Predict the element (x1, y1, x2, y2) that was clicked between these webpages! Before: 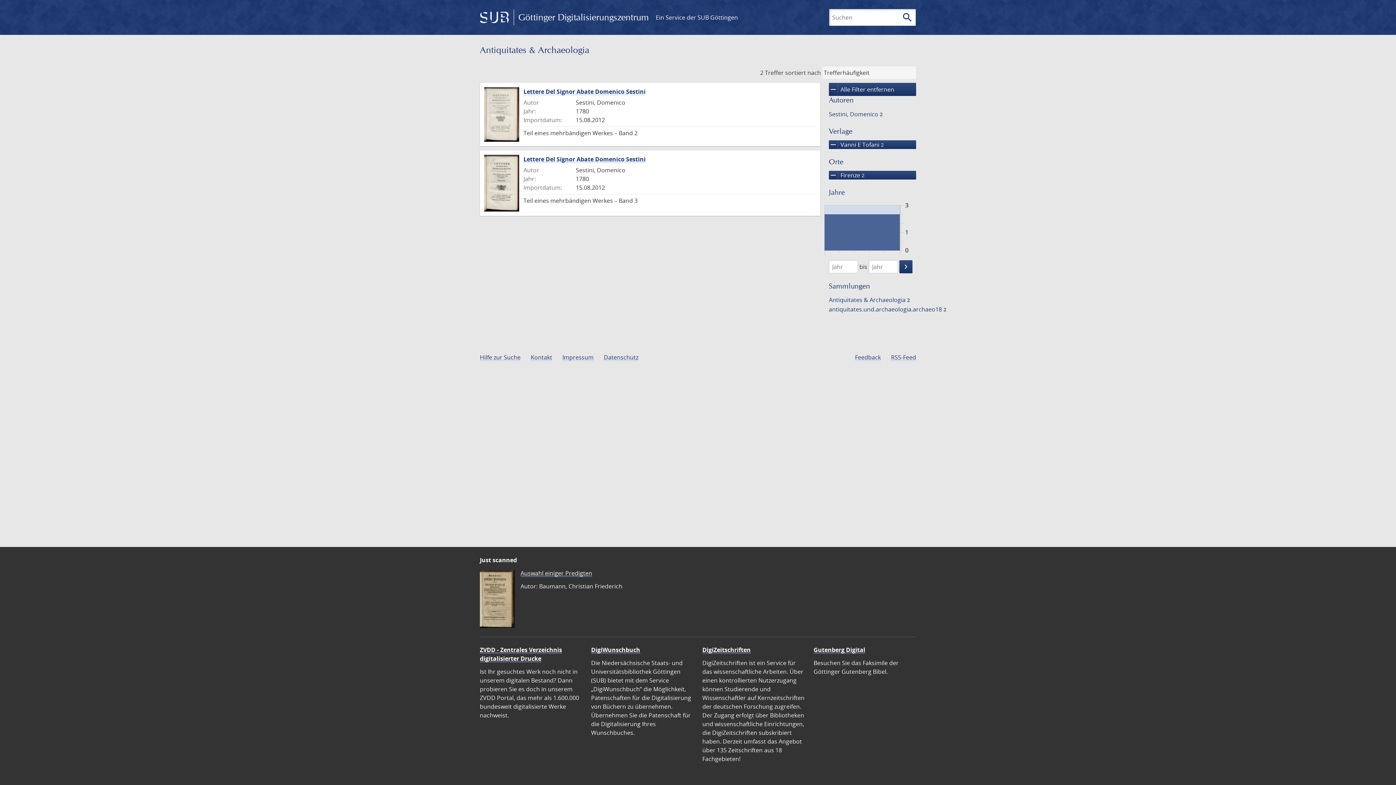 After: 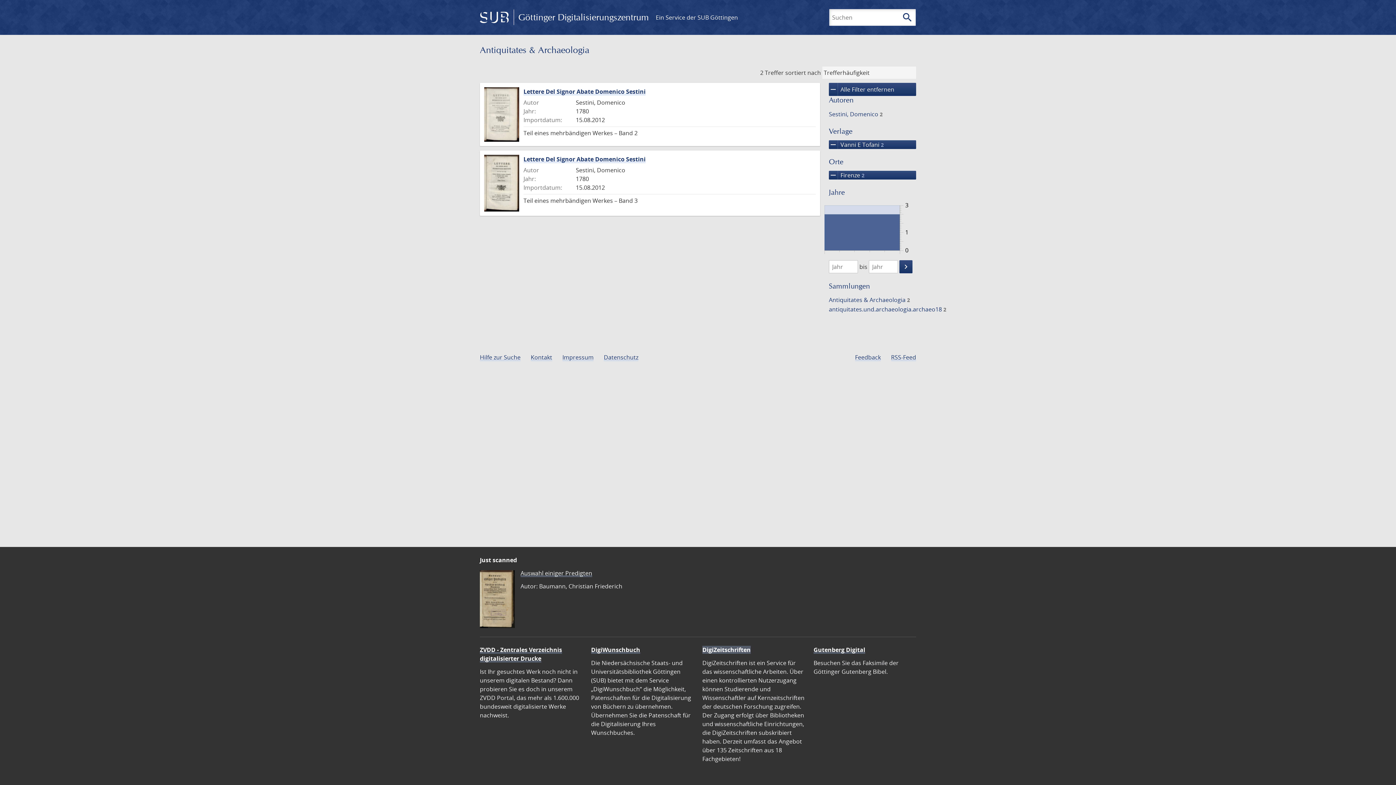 Action: bbox: (702, 646, 750, 654) label: DigiZeitschriften